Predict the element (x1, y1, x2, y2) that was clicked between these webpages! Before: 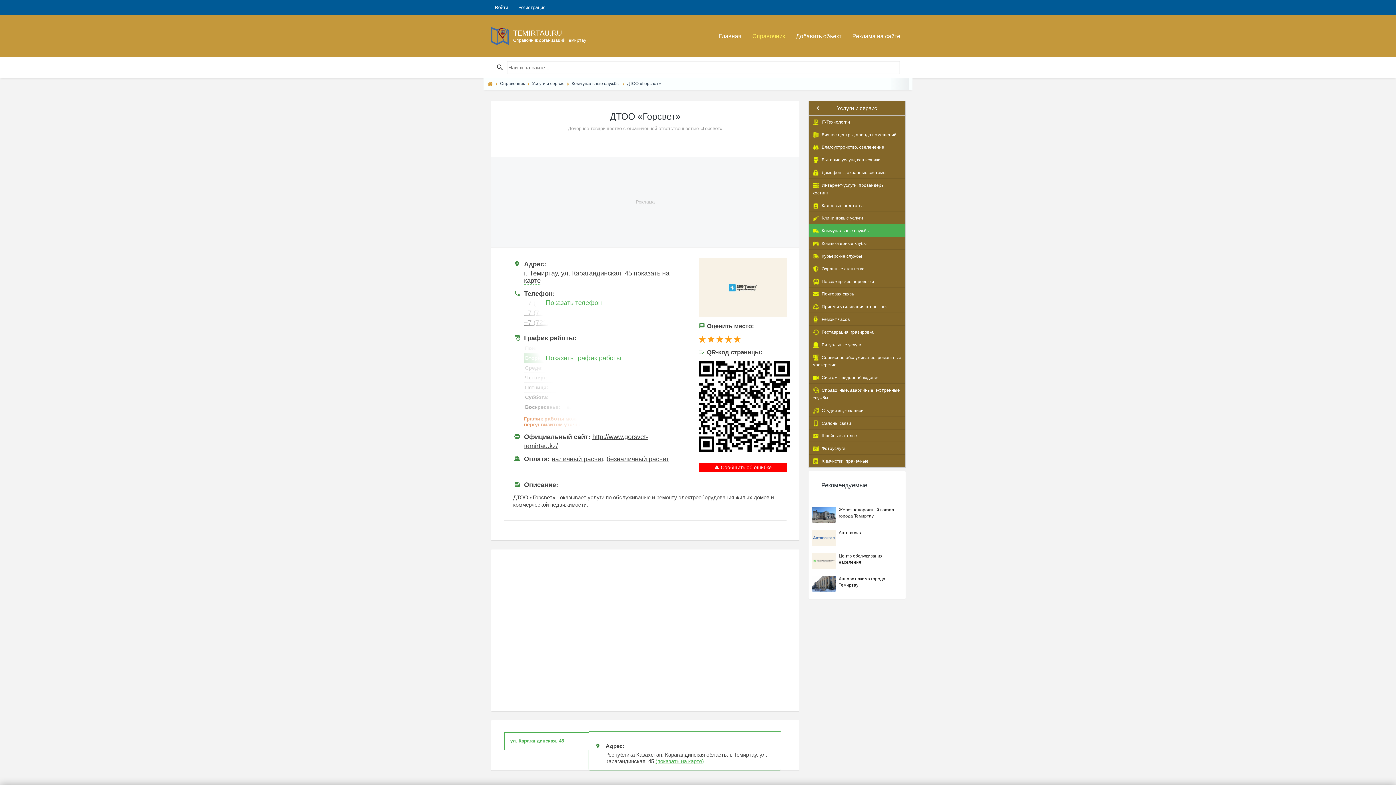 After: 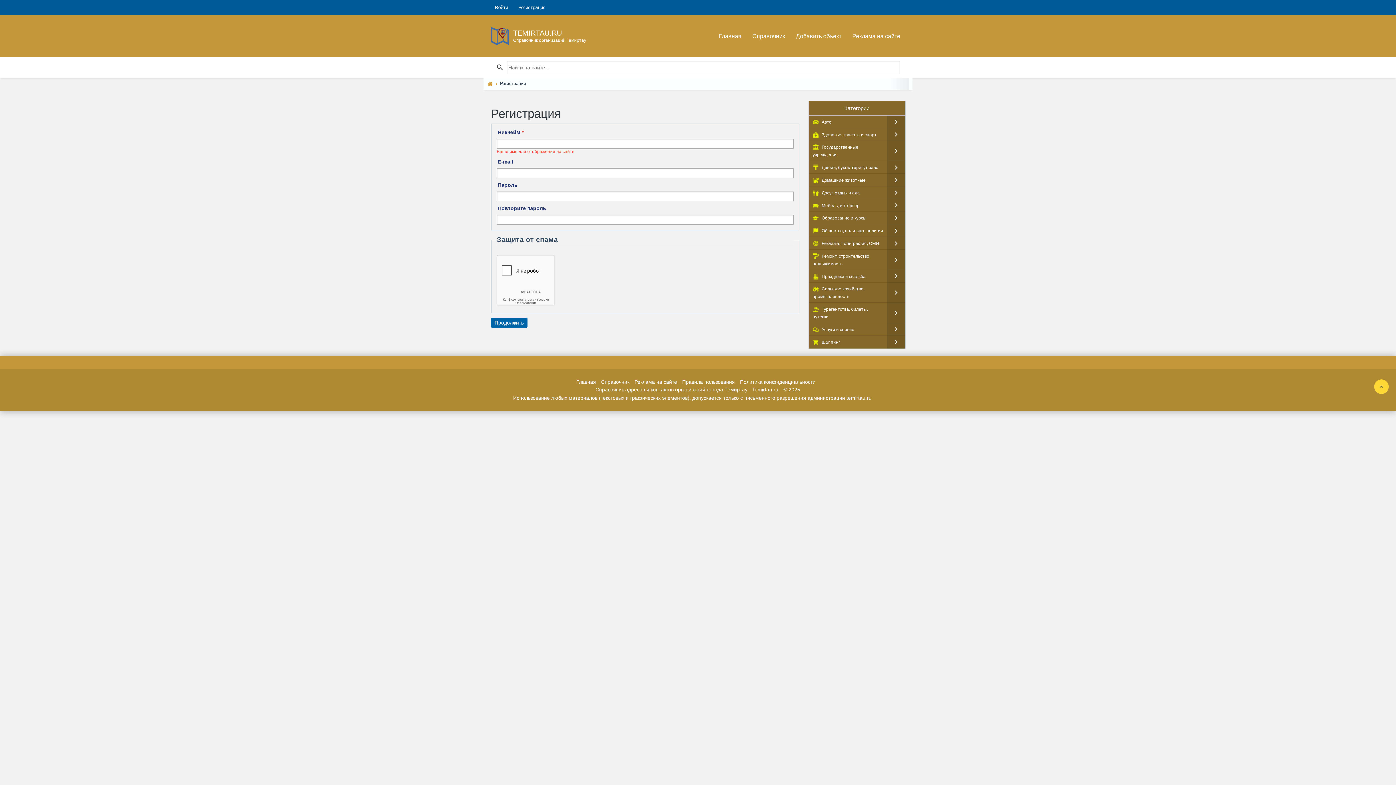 Action: bbox: (514, 0, 550, 15) label: Регистрация